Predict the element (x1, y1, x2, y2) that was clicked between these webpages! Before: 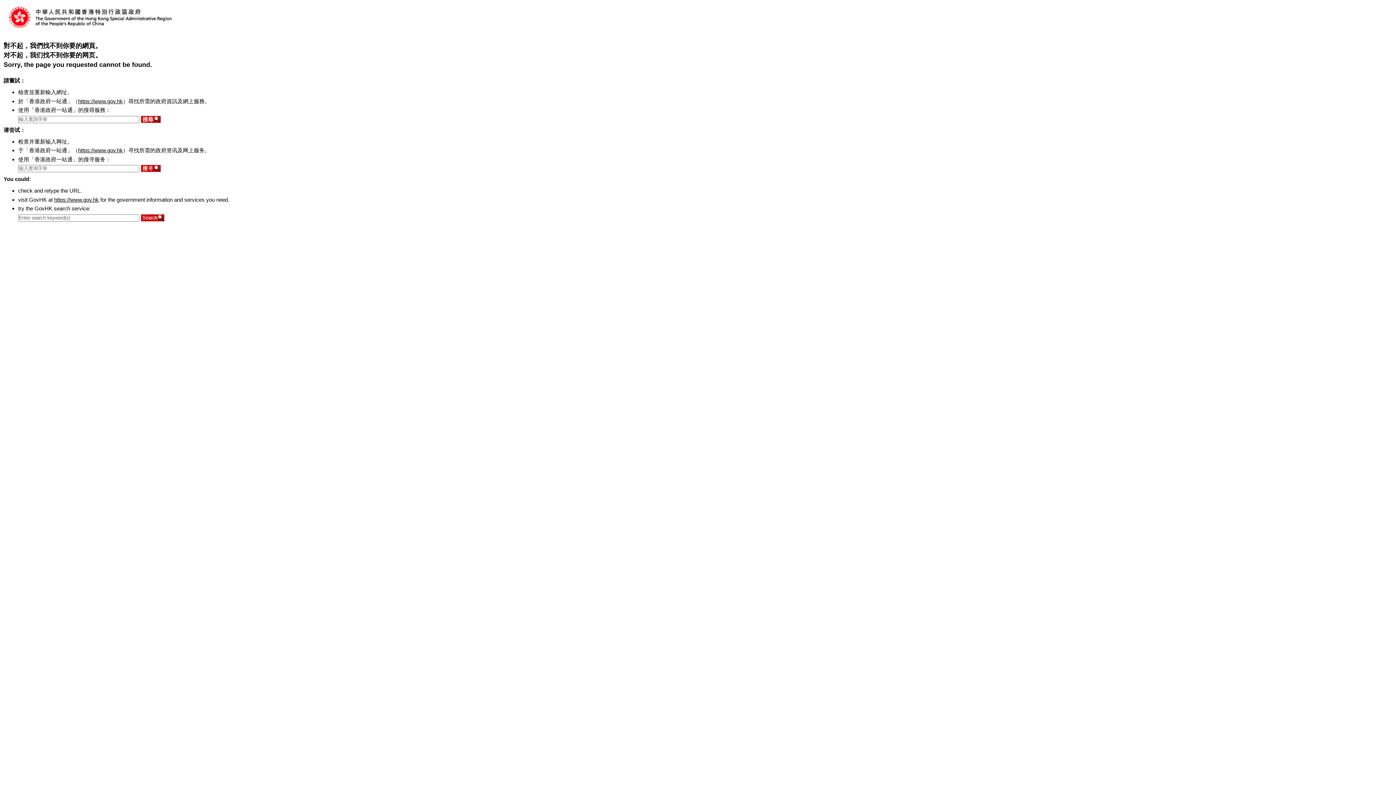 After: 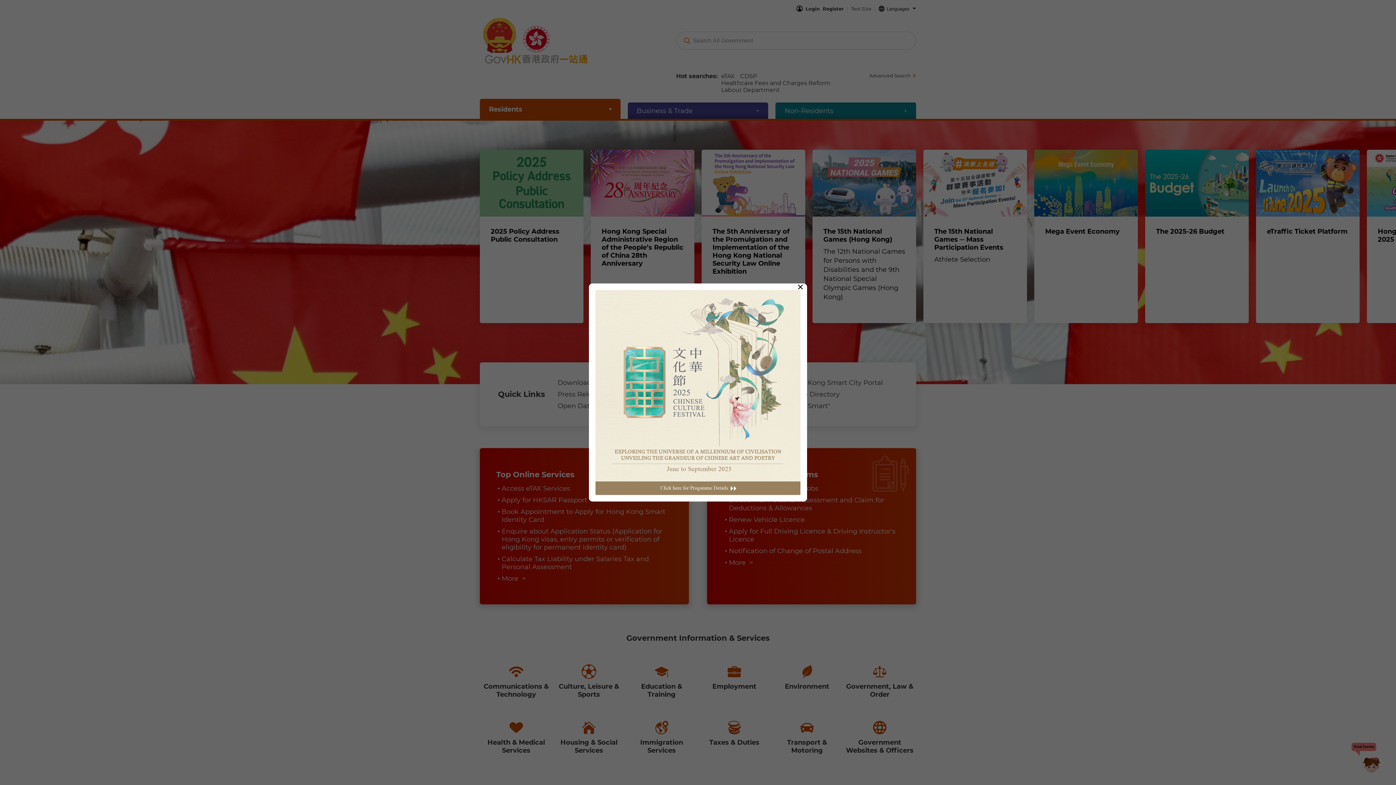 Action: label: https://www.gov.hk bbox: (78, 98, 122, 104)